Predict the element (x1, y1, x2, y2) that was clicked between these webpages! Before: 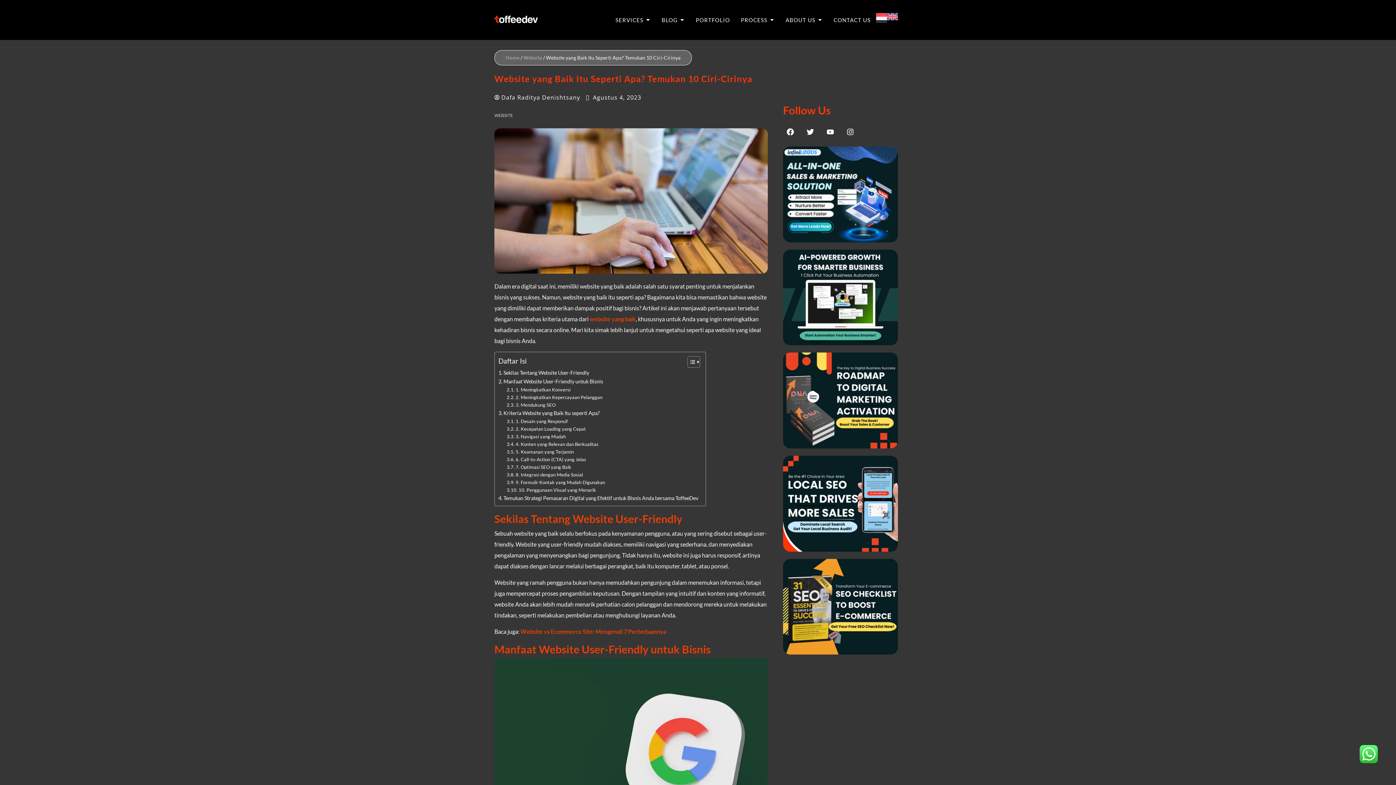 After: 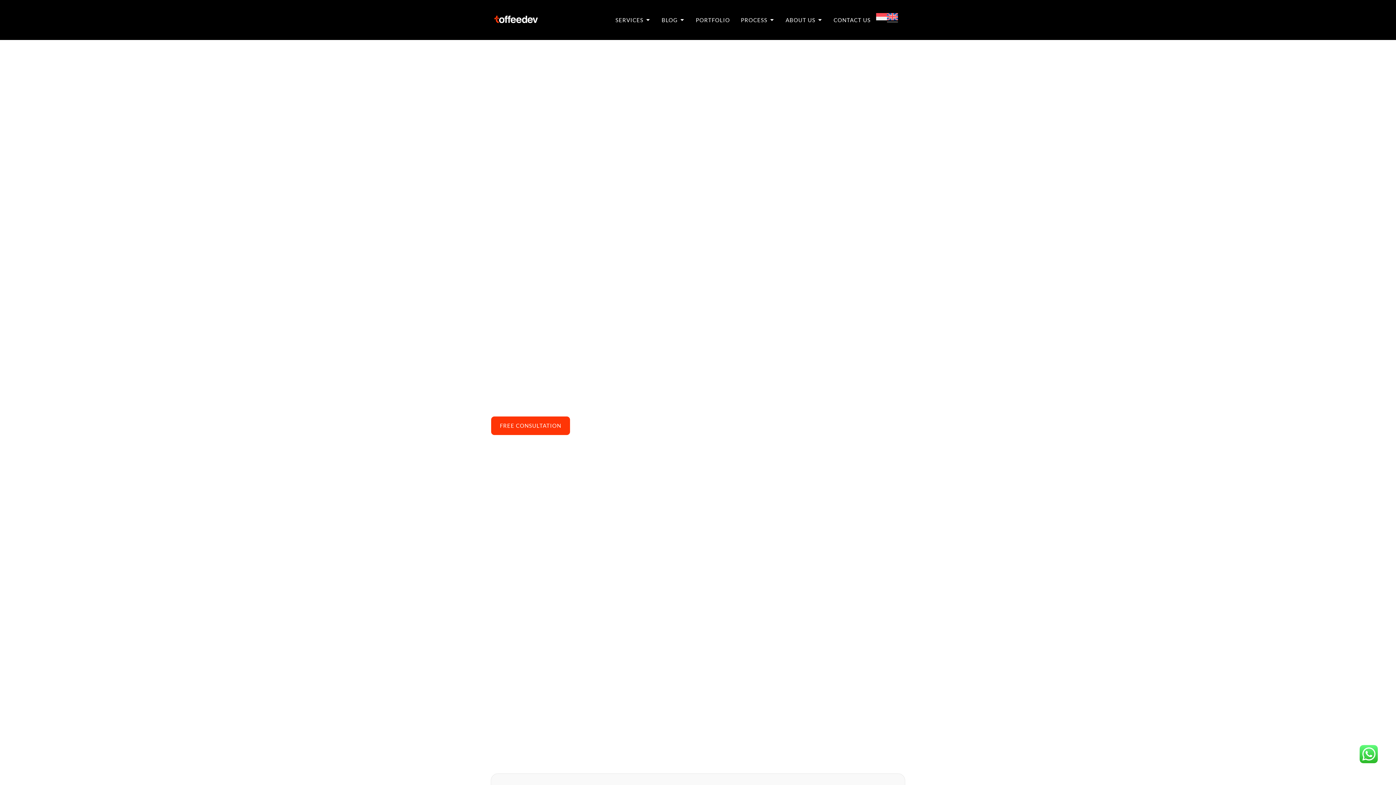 Action: bbox: (887, 13, 898, 20)